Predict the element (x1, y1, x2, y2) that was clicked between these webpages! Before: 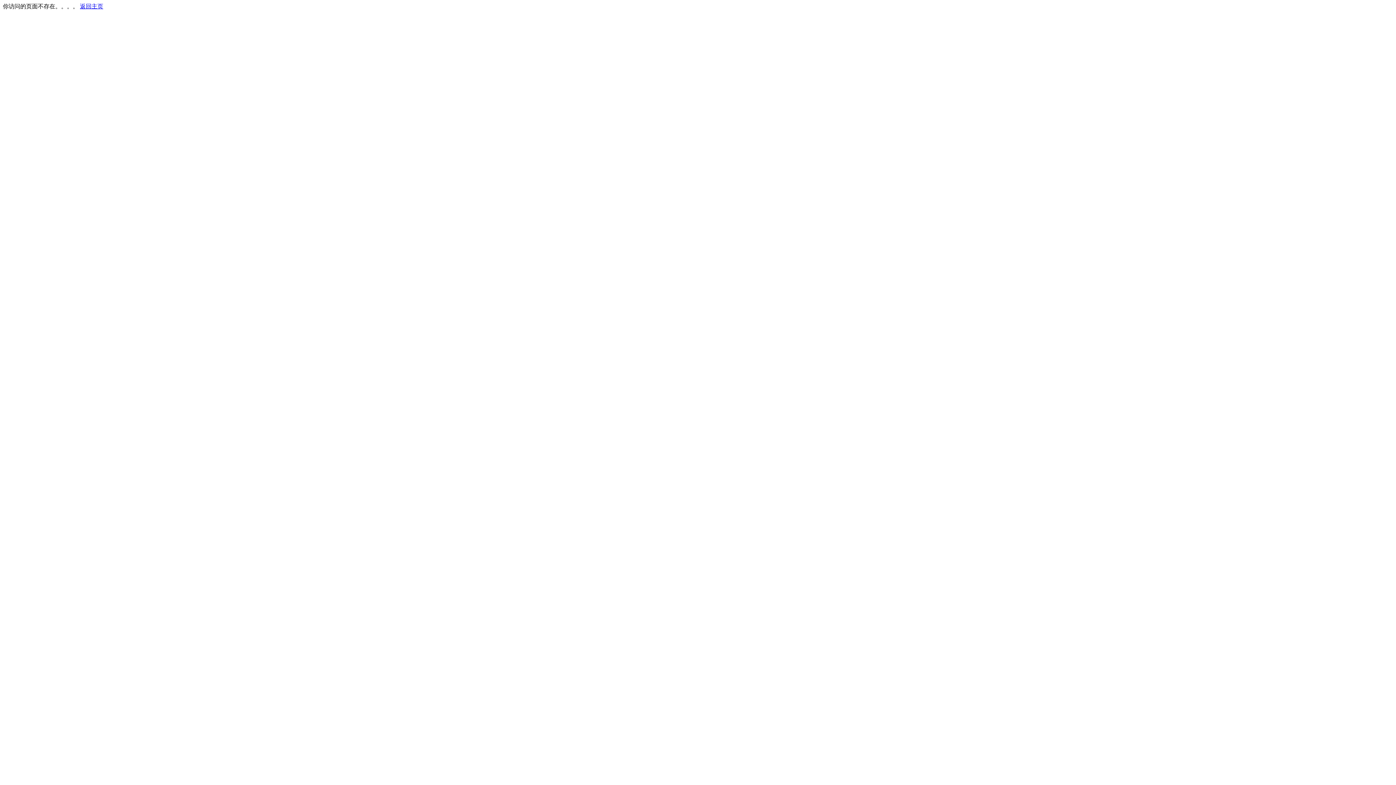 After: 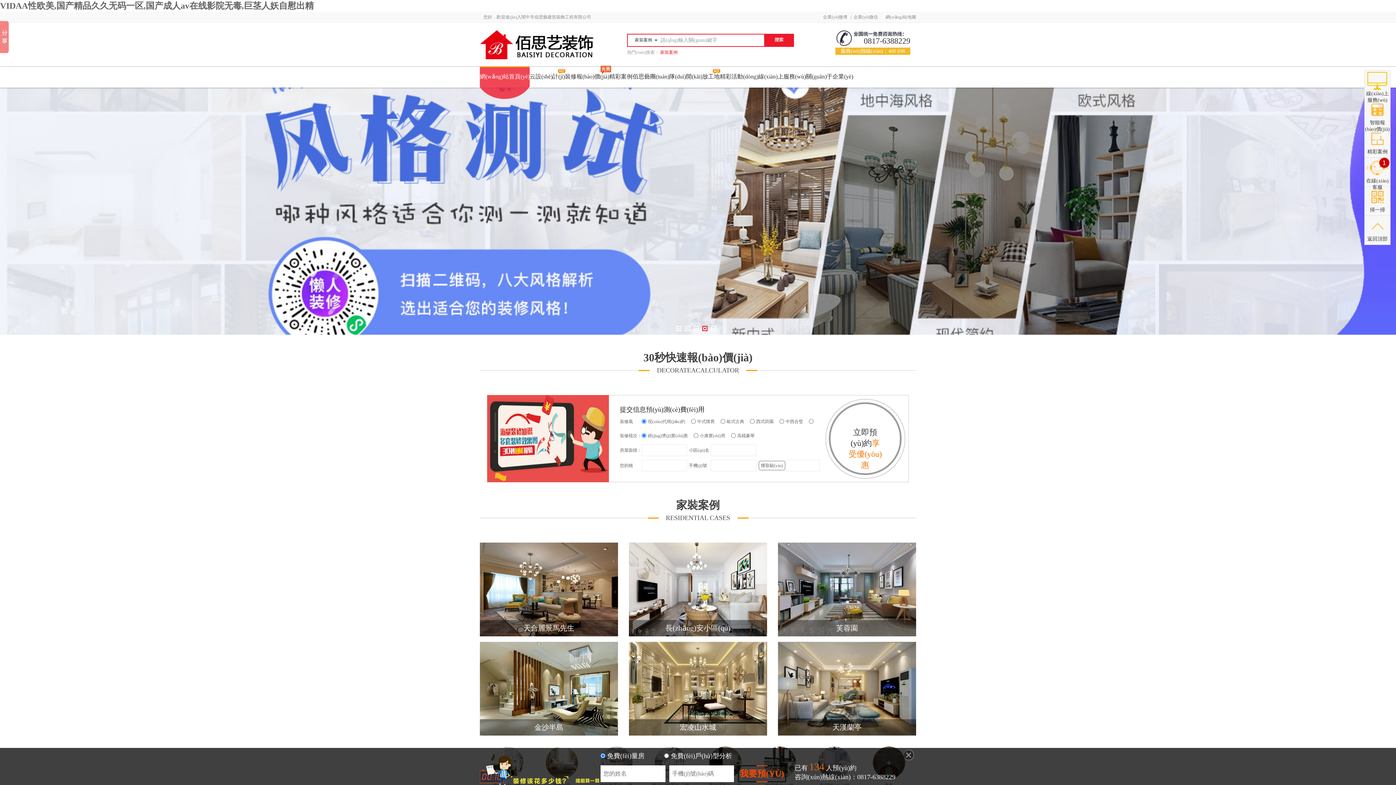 Action: label: 返回主页 bbox: (80, 3, 103, 9)